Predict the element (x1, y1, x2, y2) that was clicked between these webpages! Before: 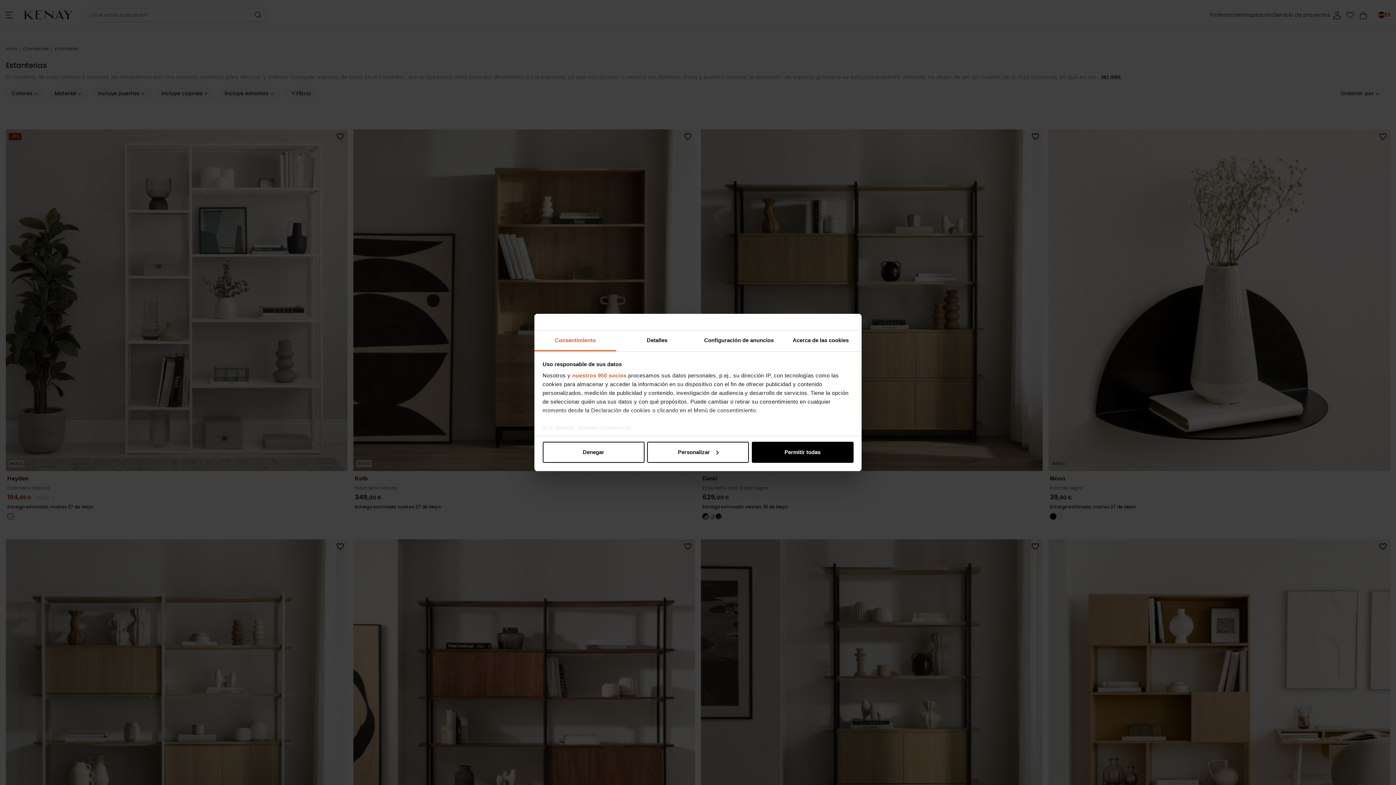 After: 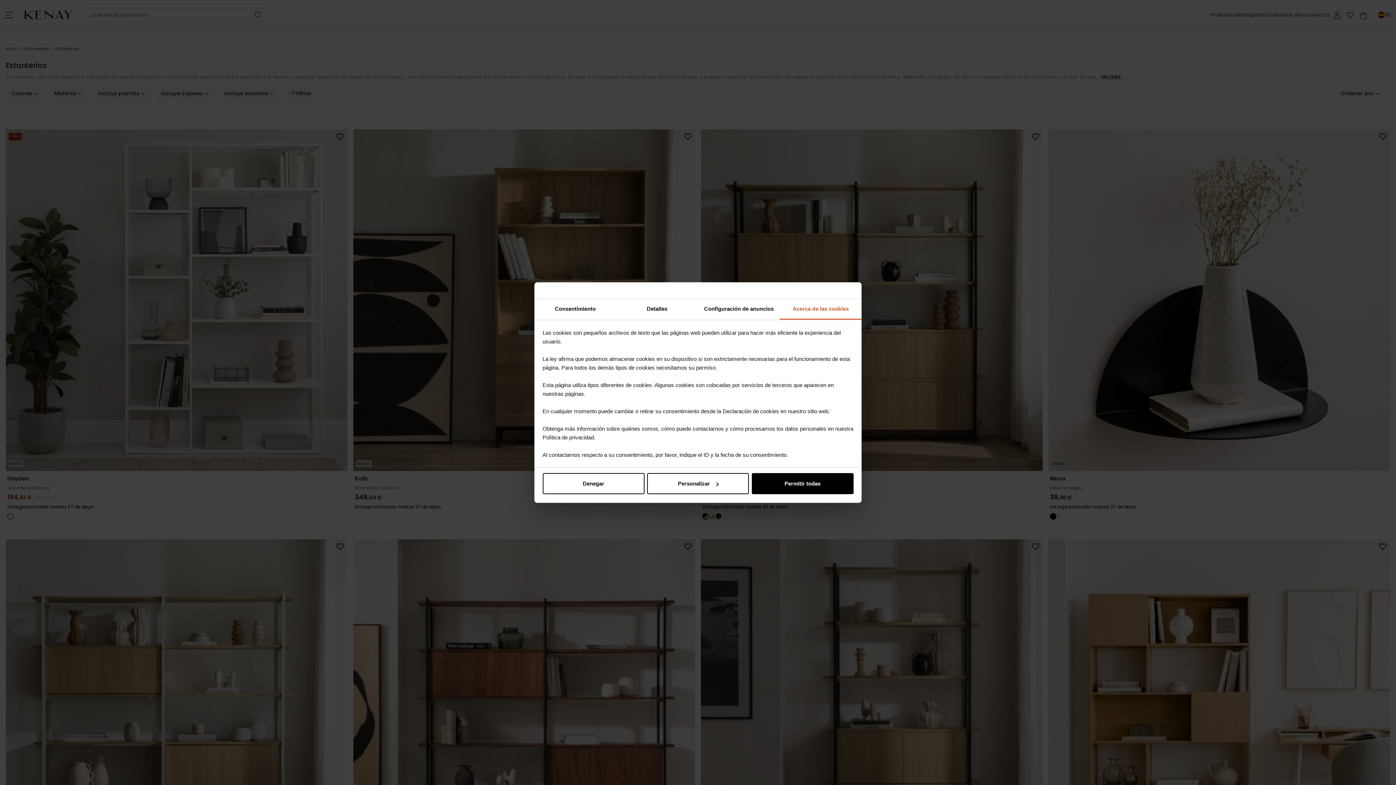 Action: bbox: (780, 330, 861, 351) label: Acerca de las cookies